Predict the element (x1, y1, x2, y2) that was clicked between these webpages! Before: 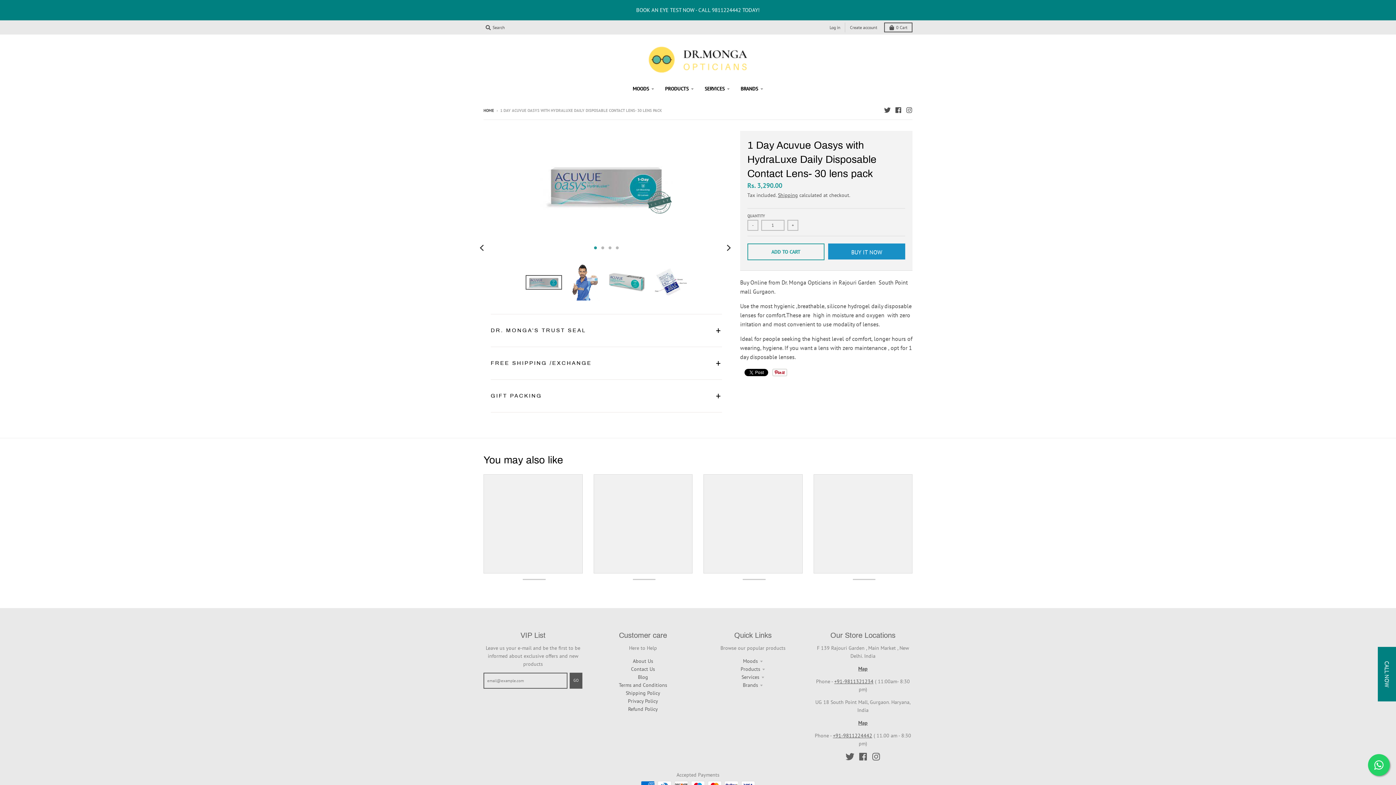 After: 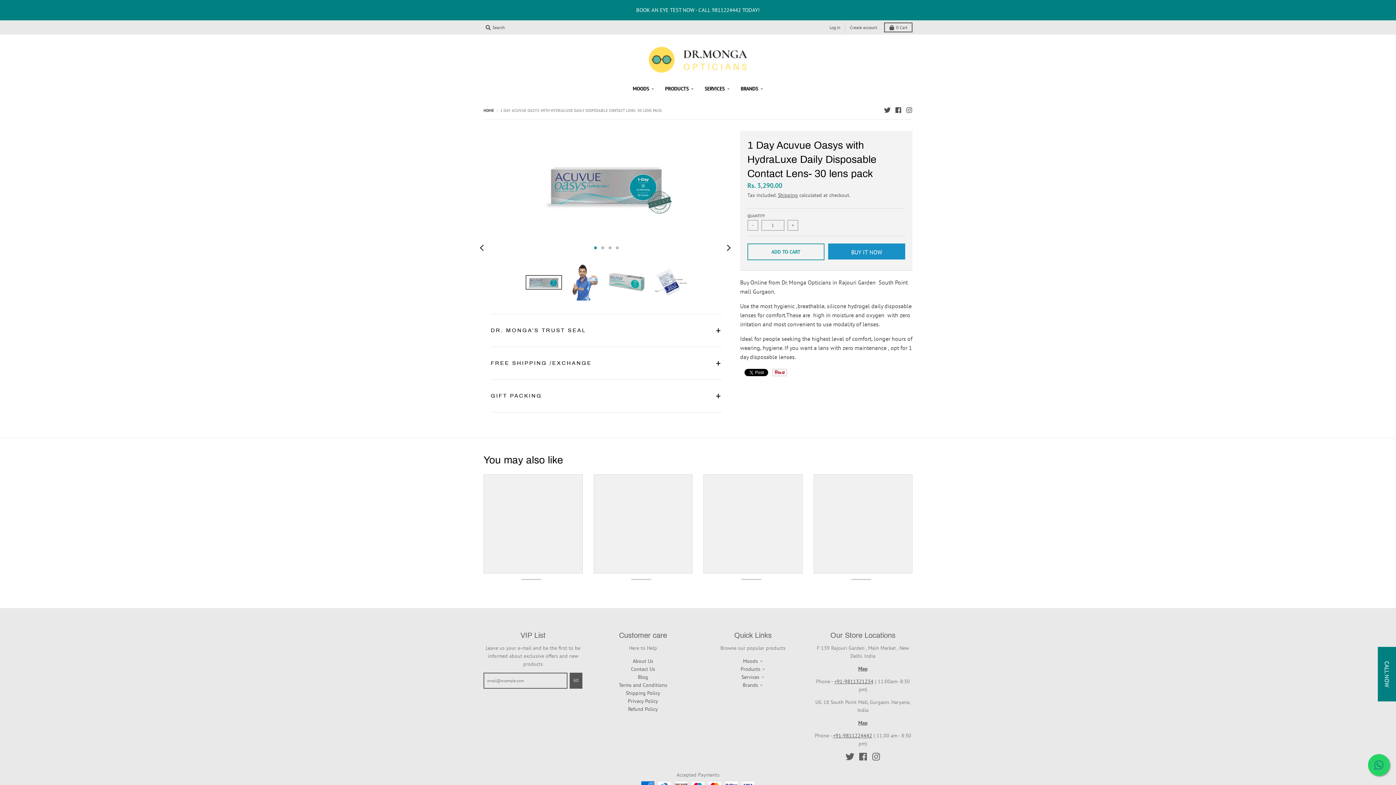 Action: bbox: (1368, 754, 1390, 776)